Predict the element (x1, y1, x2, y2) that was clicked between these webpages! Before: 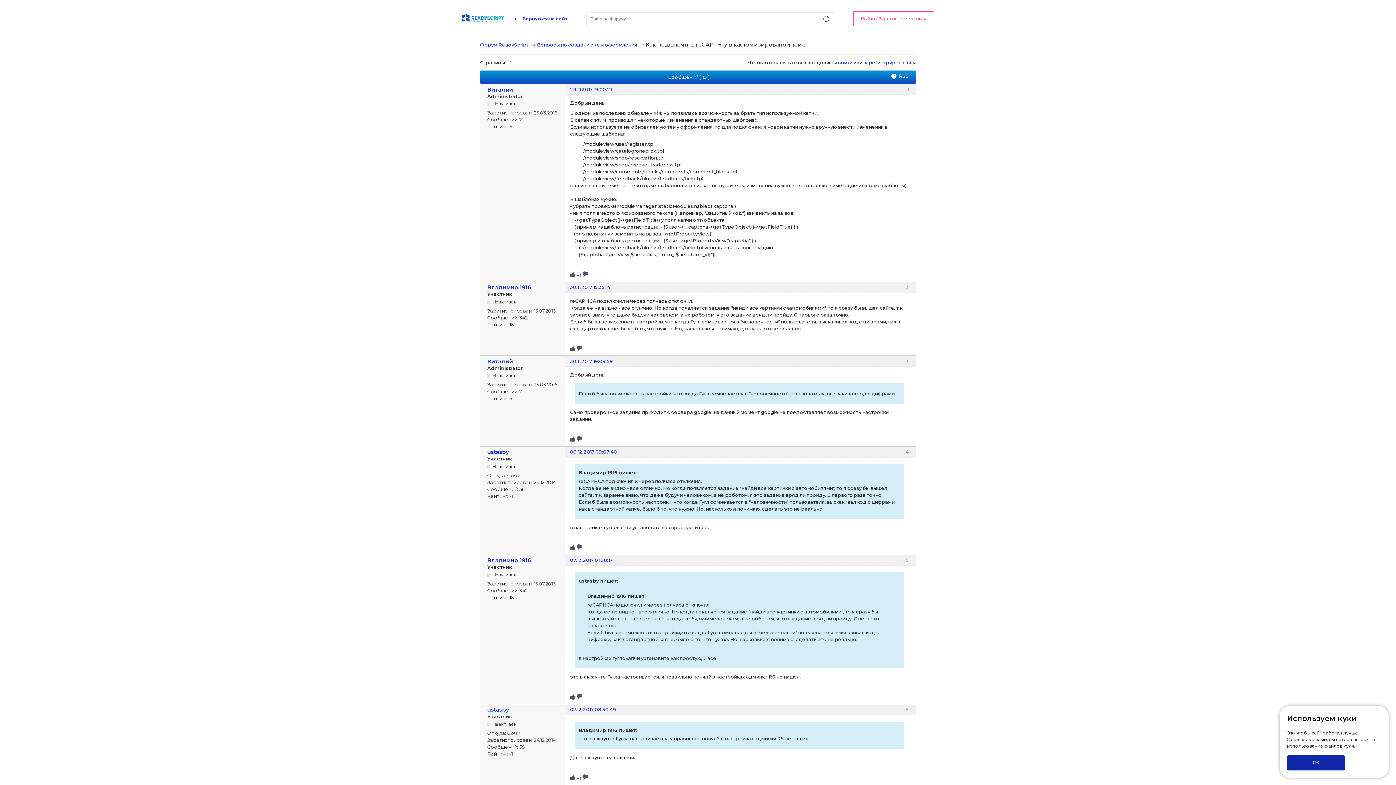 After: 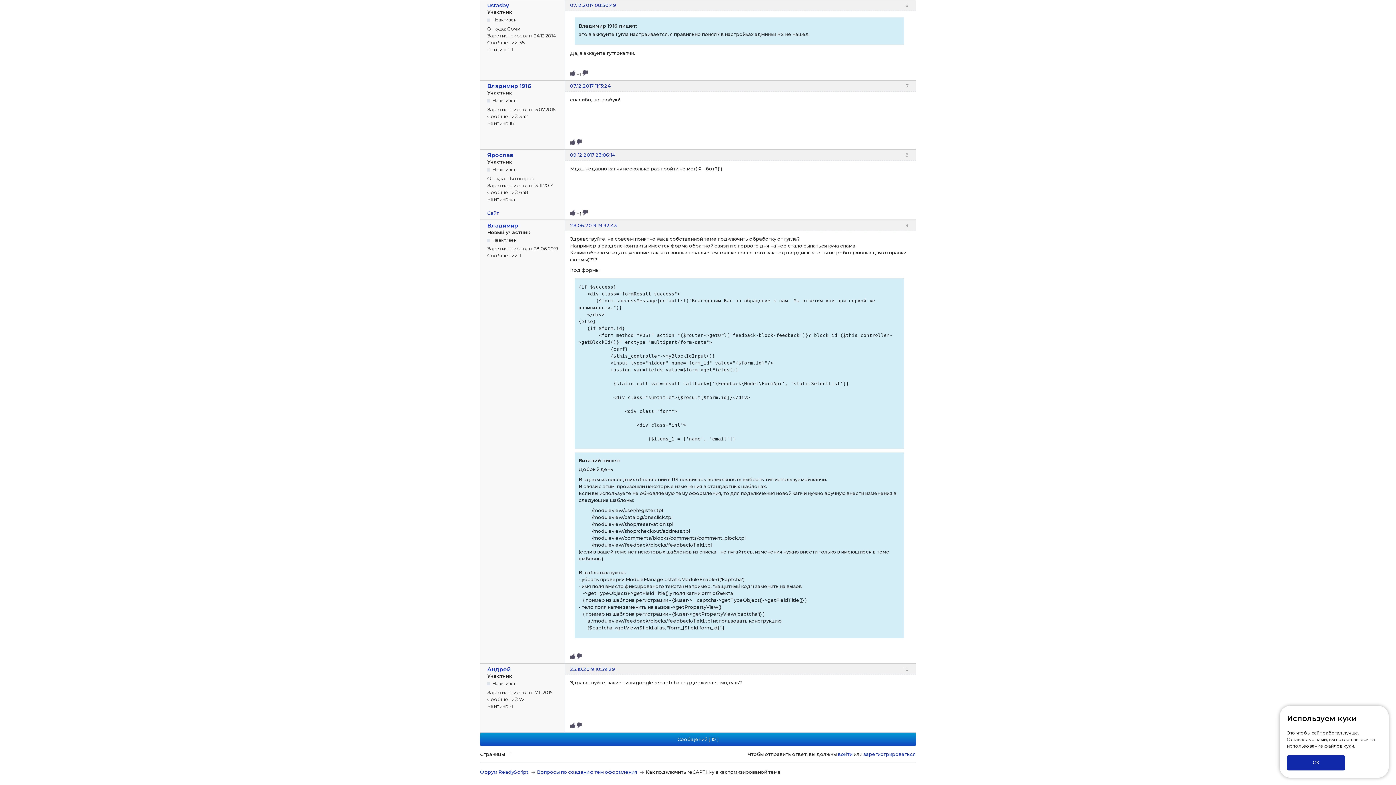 Action: bbox: (570, 707, 616, 712) label: 07.12.2017 08:50:49